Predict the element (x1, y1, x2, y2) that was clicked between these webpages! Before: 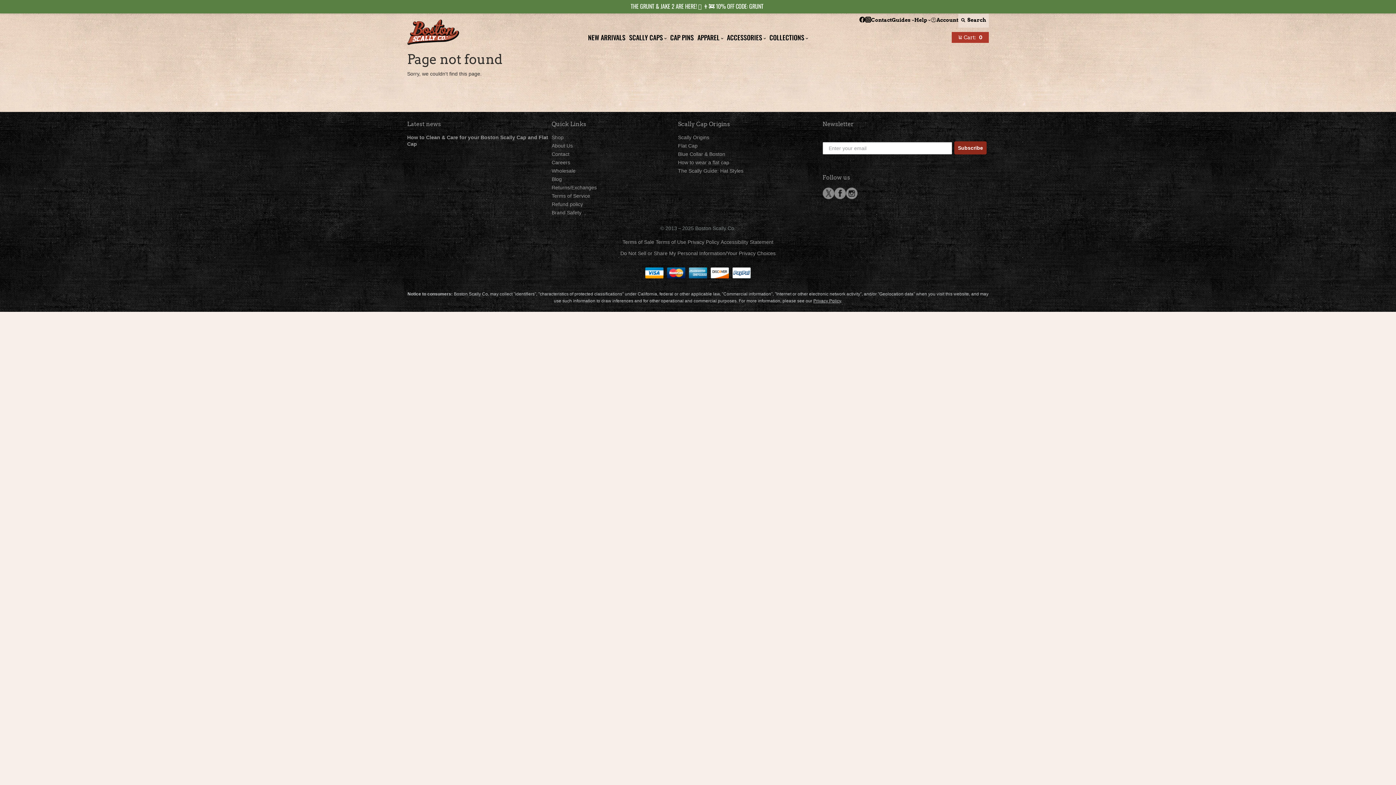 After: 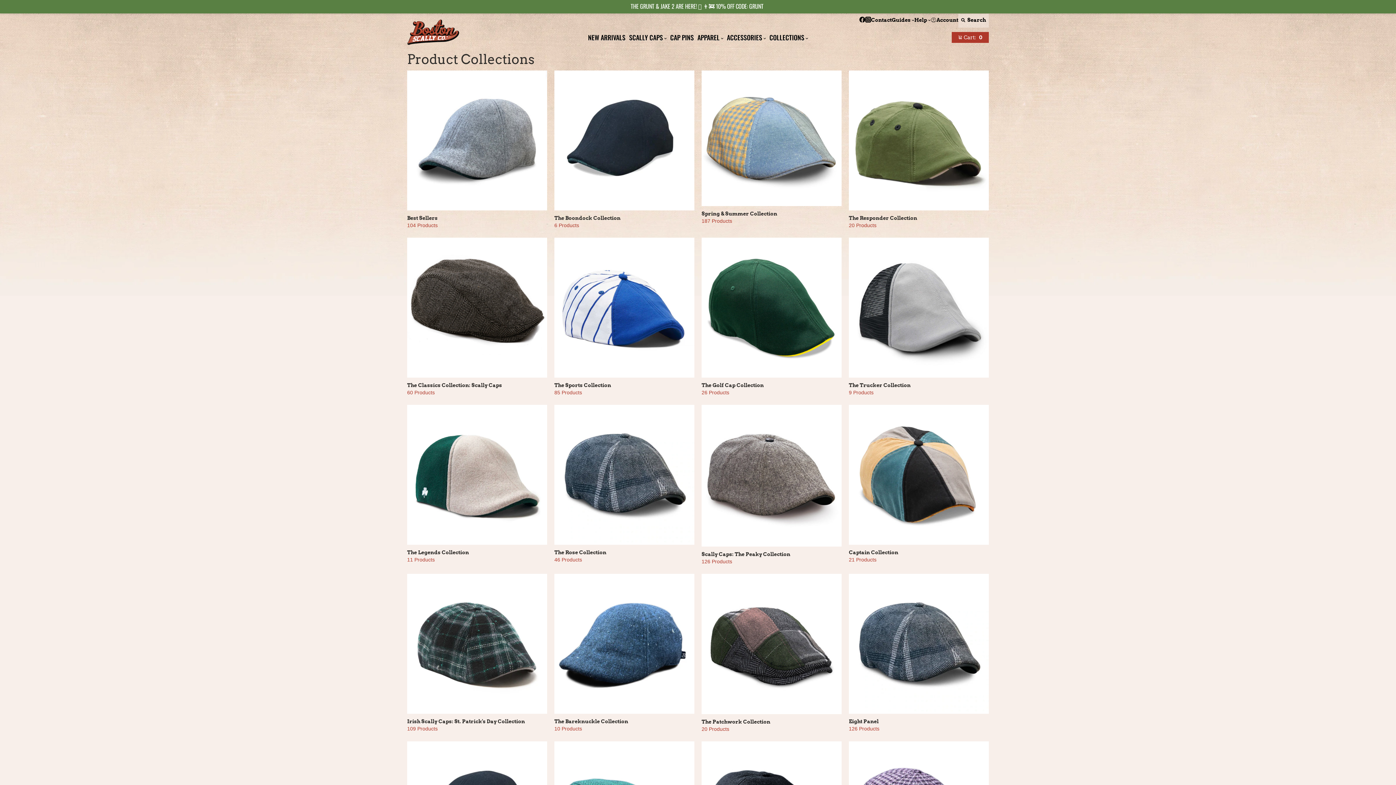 Action: label: COLLECTIONS bbox: (767, 28, 810, 47)